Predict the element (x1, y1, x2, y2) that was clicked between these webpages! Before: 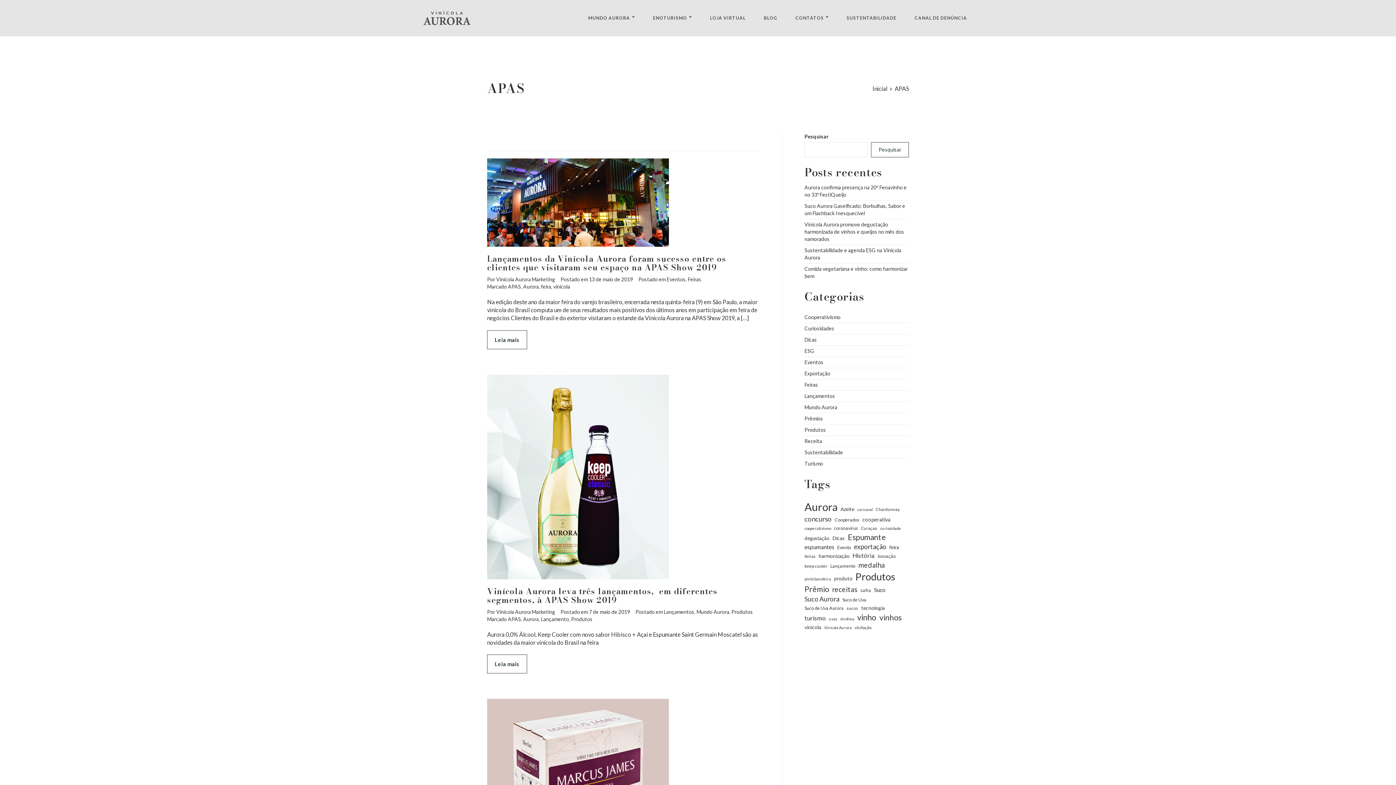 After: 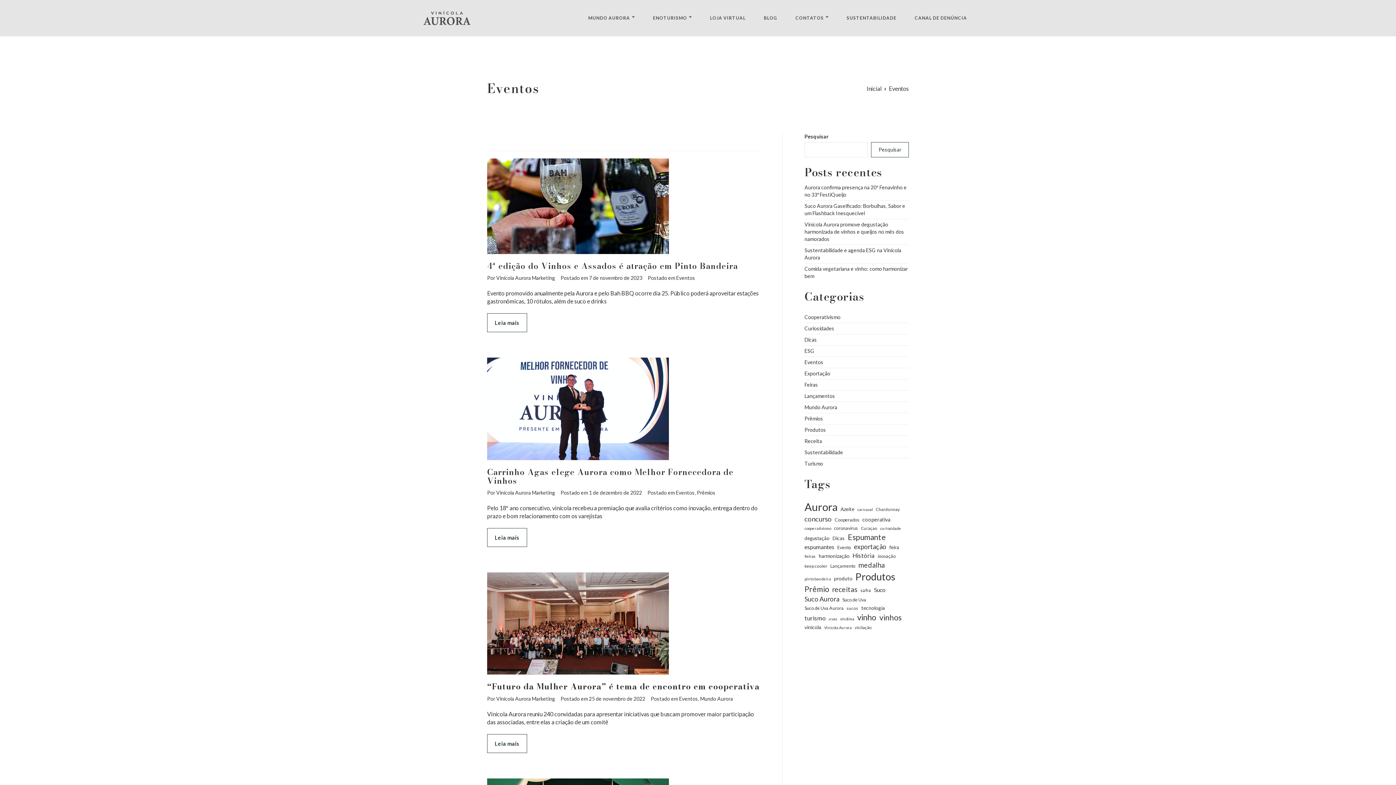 Action: bbox: (804, 357, 823, 368) label: Eventos